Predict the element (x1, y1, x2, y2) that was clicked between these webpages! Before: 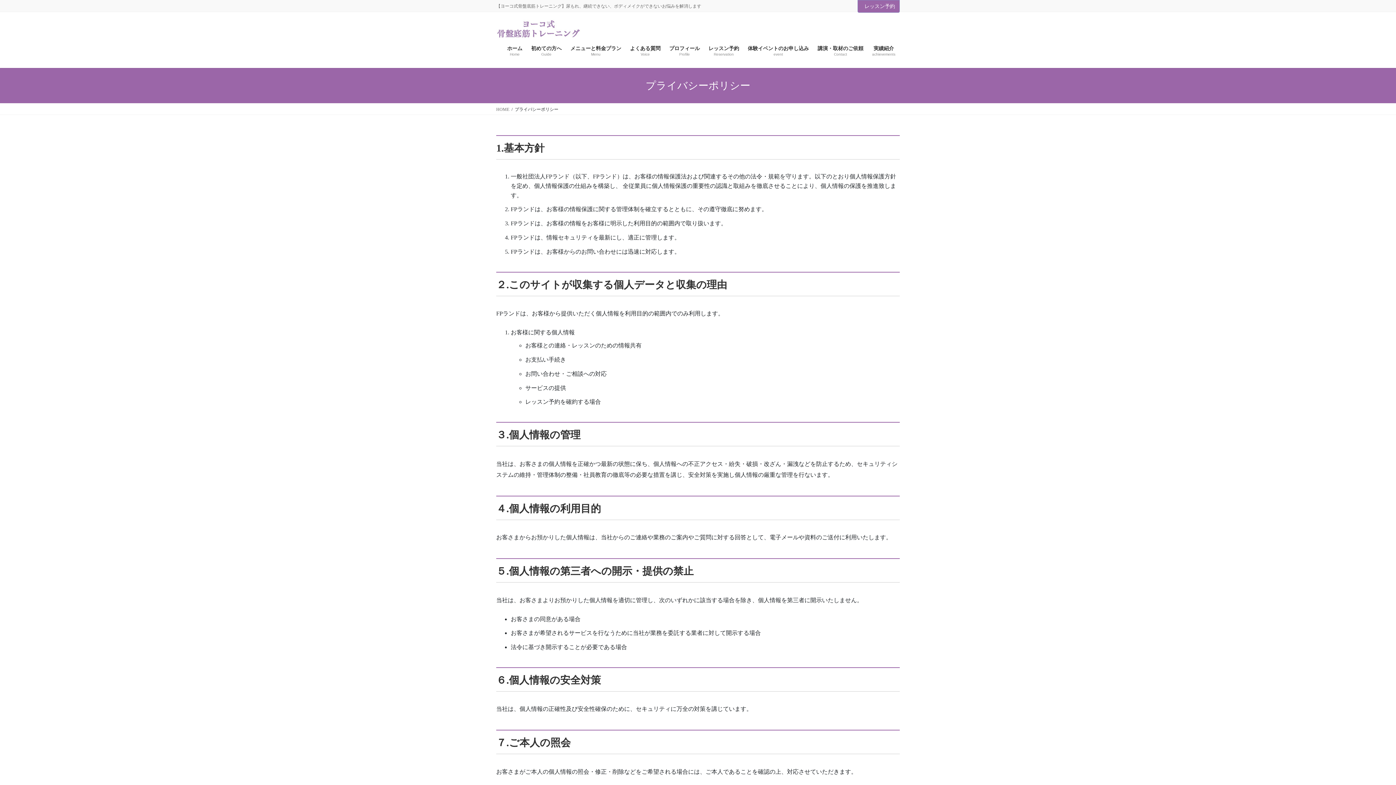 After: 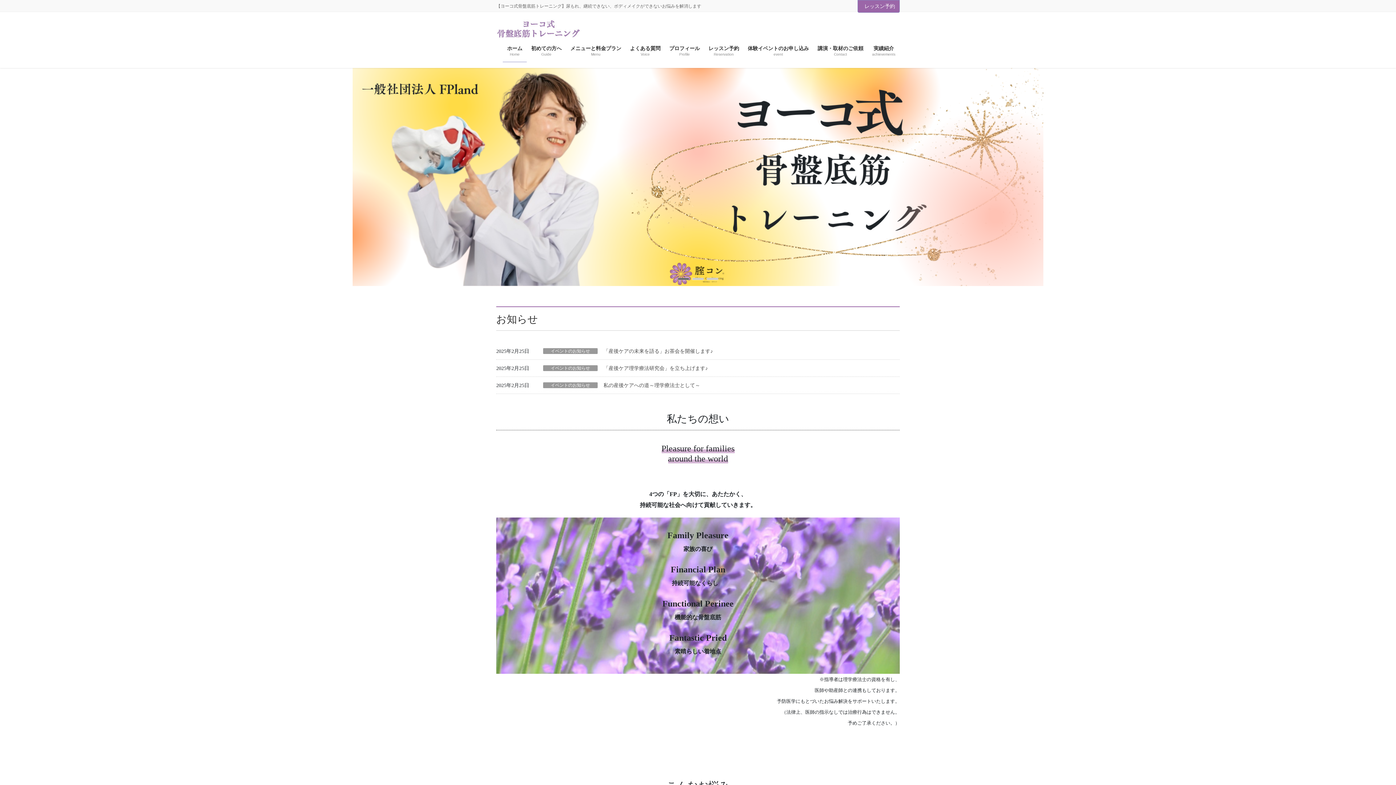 Action: label: HOME bbox: (496, 105, 509, 112)